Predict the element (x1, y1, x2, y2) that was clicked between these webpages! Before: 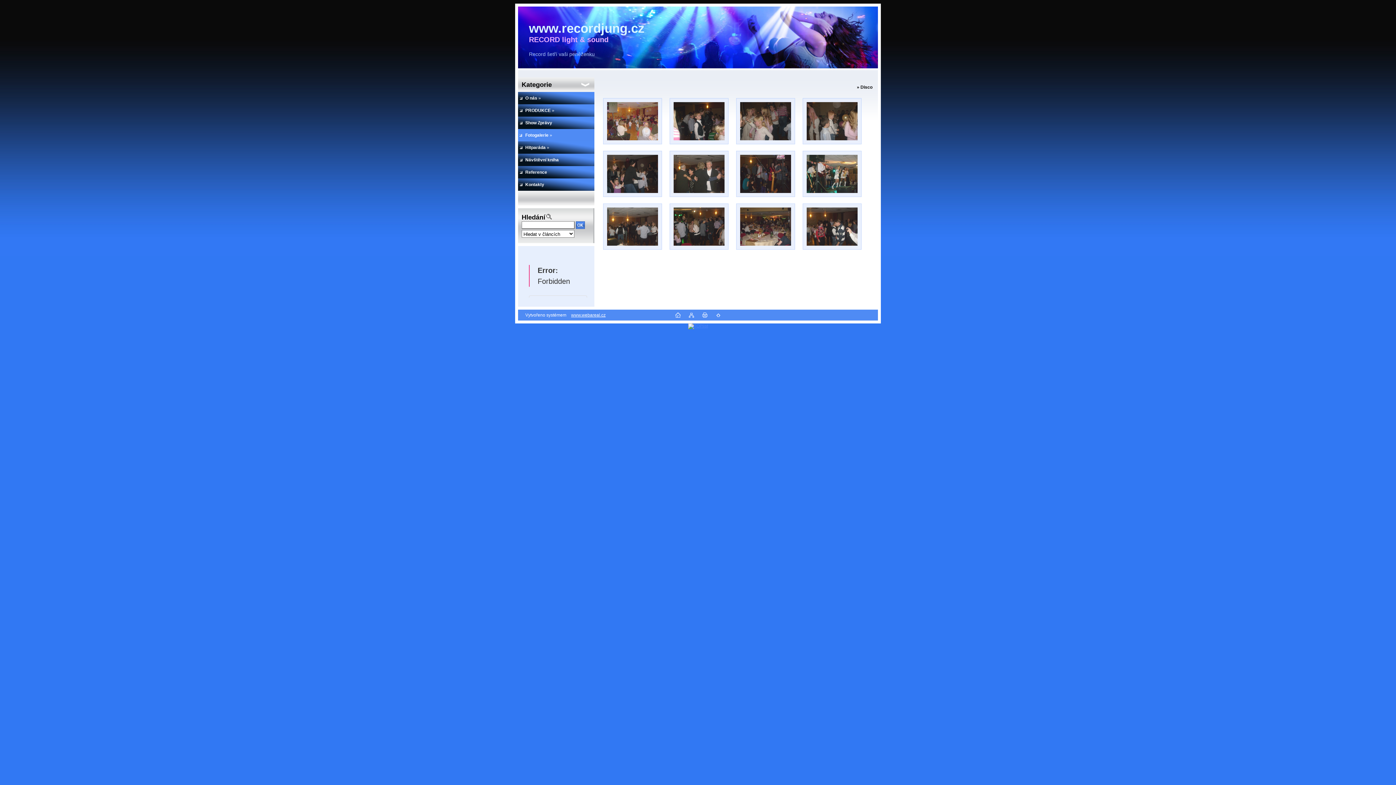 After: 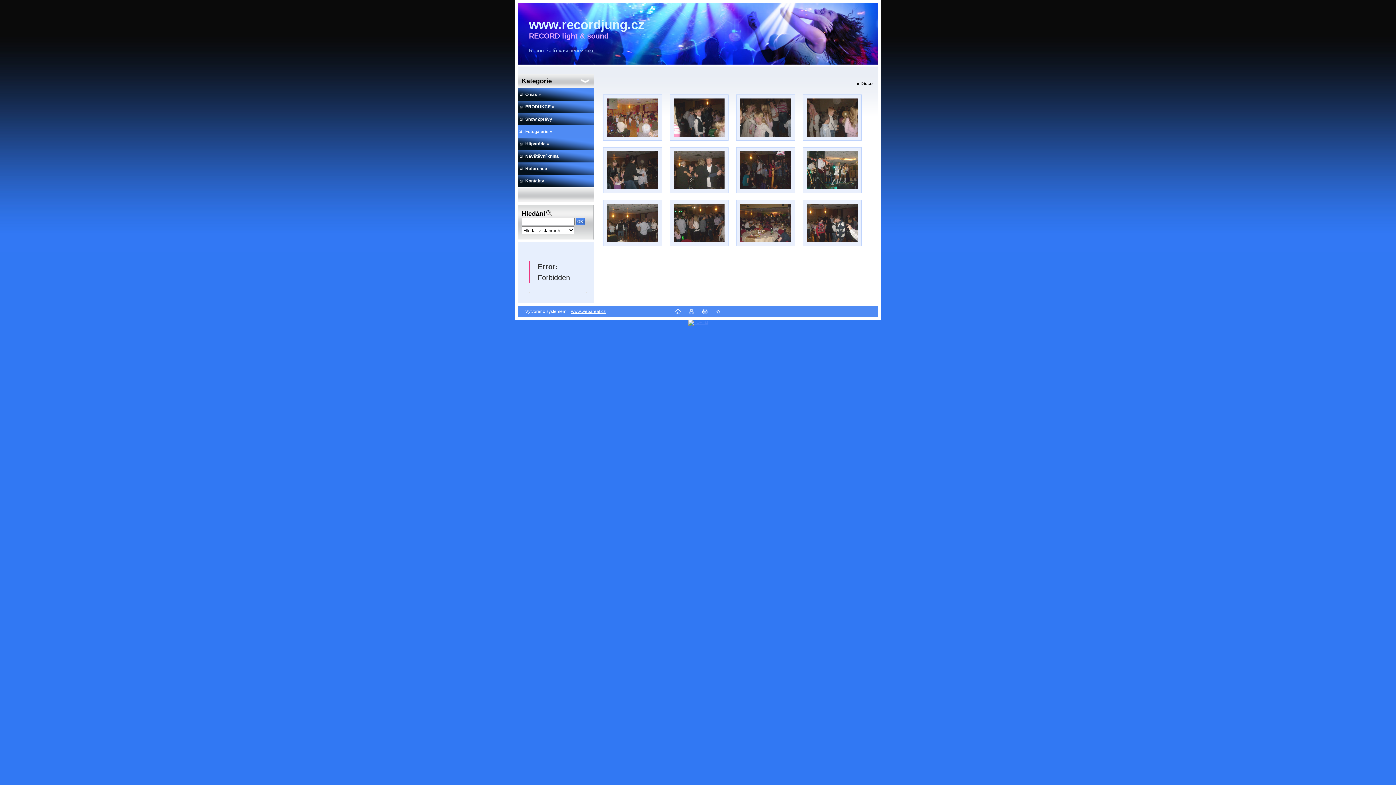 Action: bbox: (715, 313, 720, 318)